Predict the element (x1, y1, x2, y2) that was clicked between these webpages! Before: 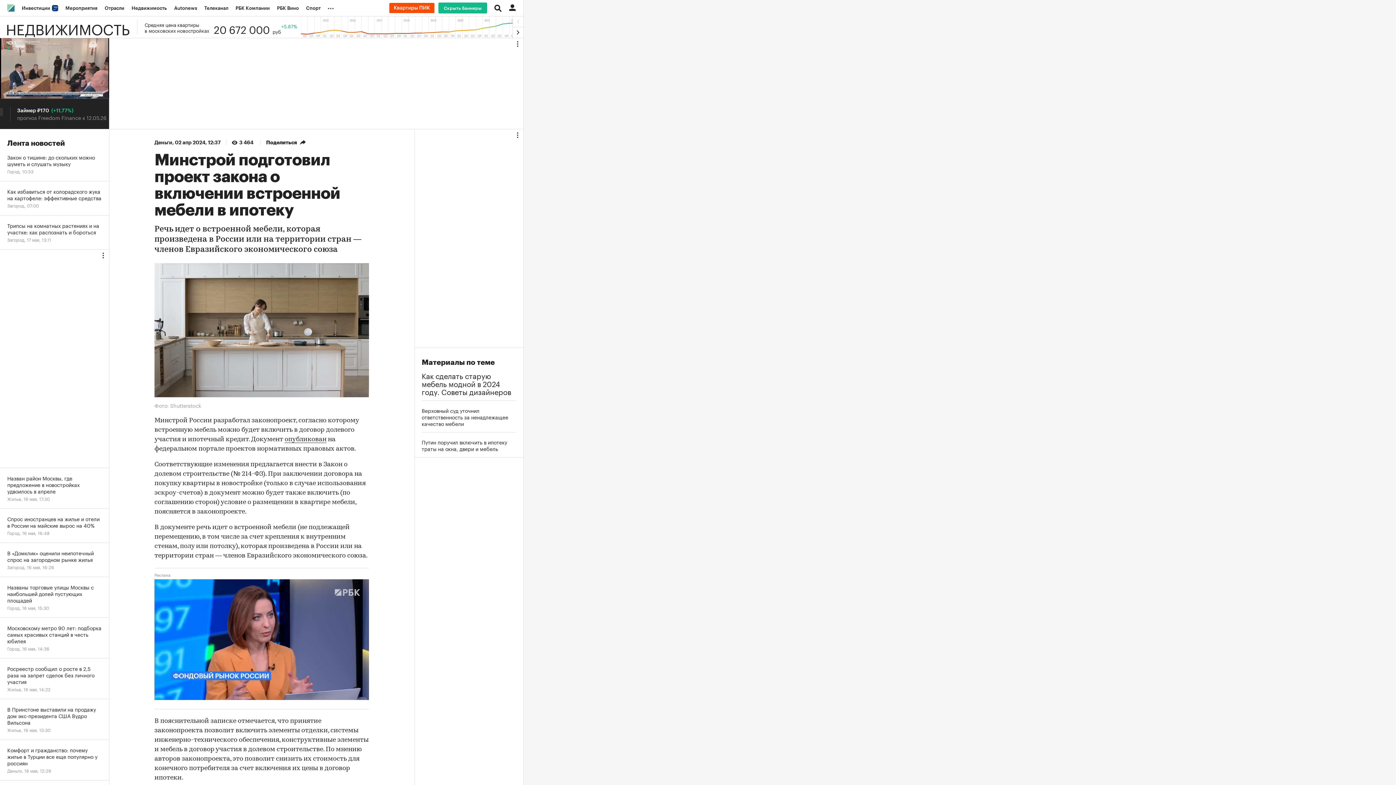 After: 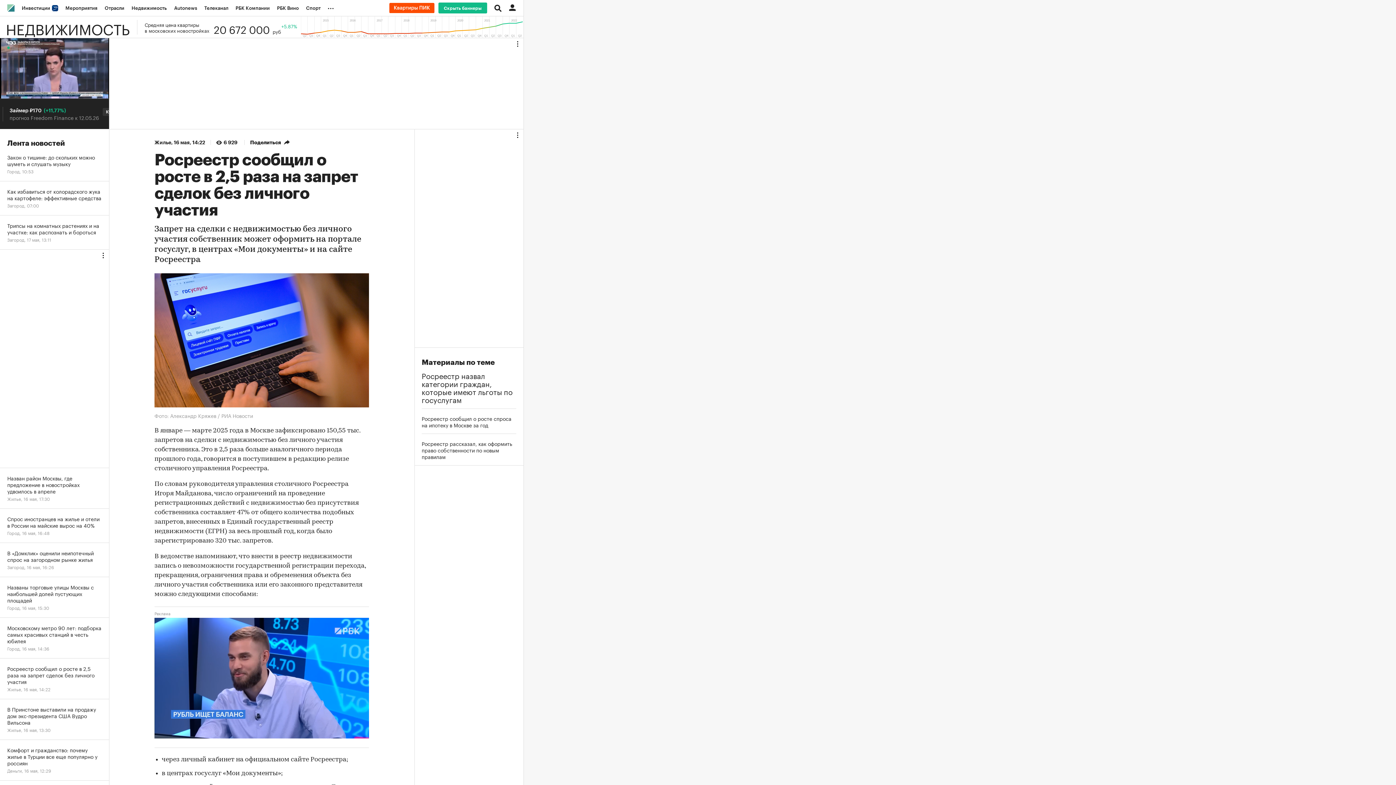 Action: label: Росреестр сообщил о росте в 2,5 раза на запрет сделок без личного участия
Жилье, 16 мая, 14:22 bbox: (0, 658, 109, 699)